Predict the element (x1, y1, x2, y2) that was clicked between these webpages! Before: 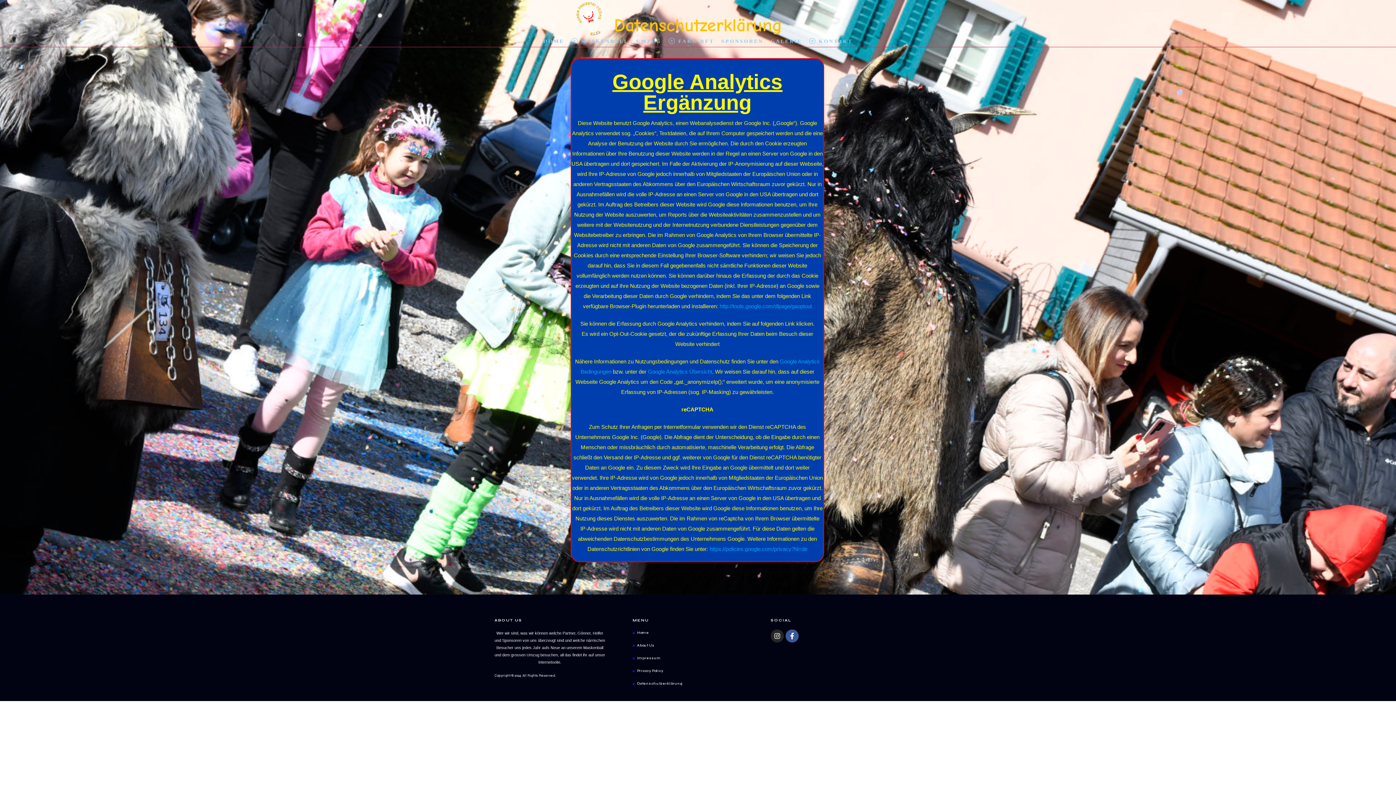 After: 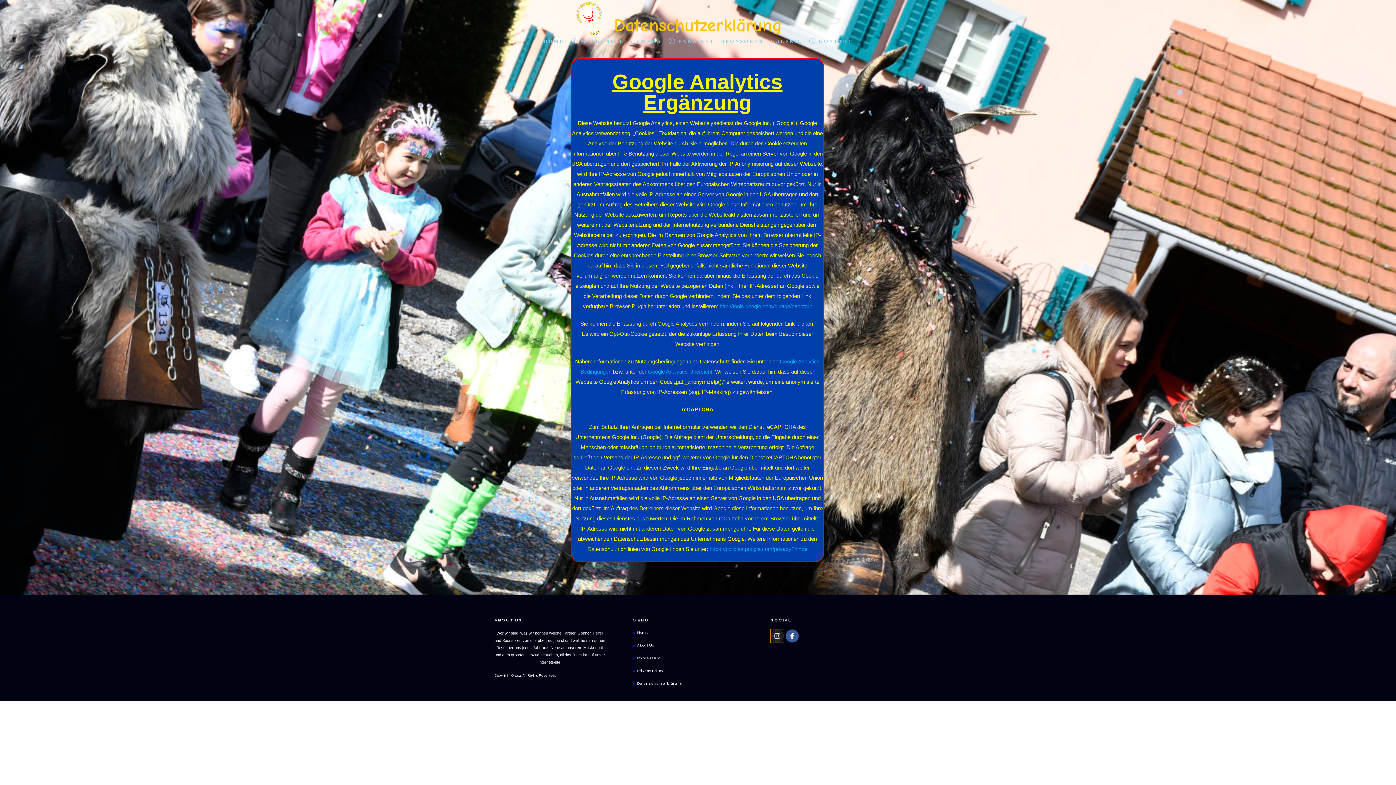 Action: label: Instagram bbox: (770, 629, 783, 642)